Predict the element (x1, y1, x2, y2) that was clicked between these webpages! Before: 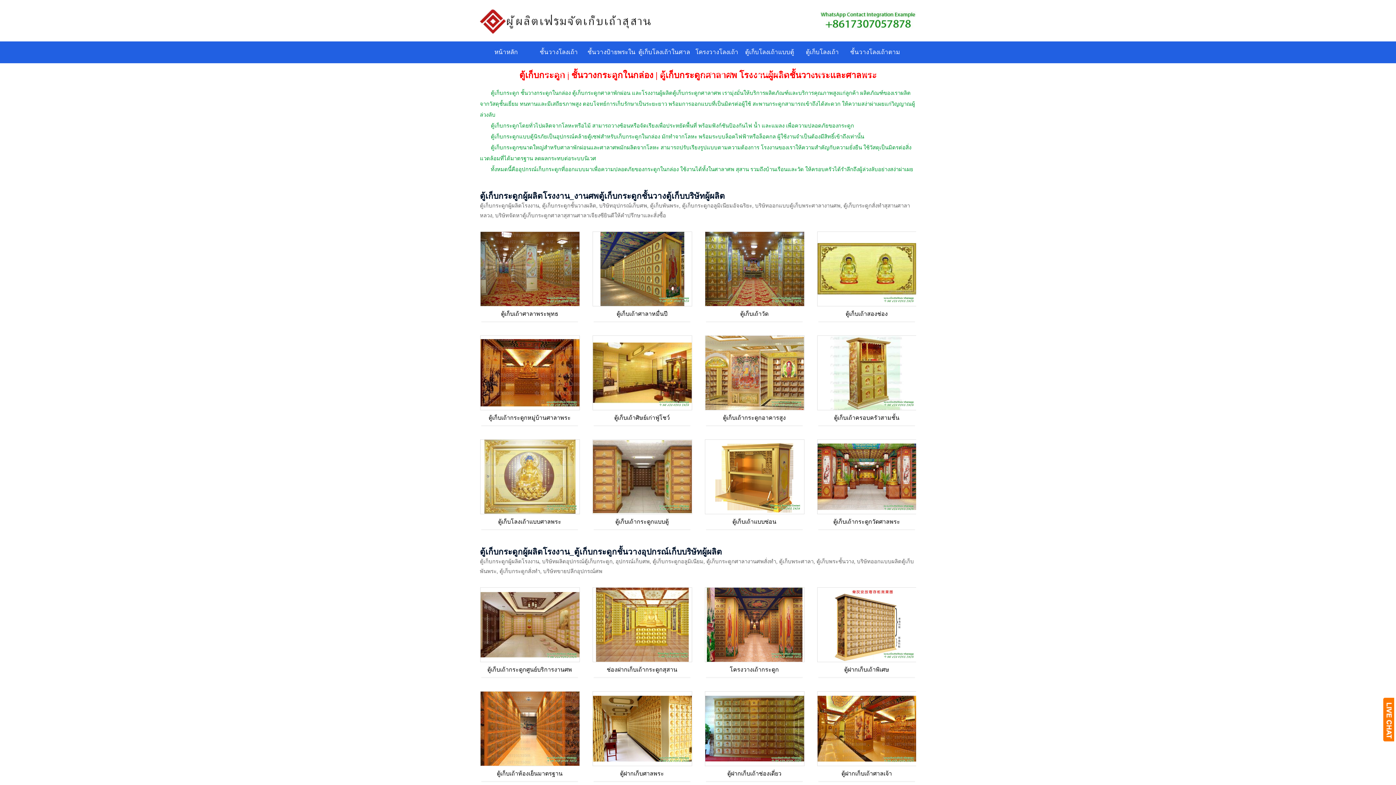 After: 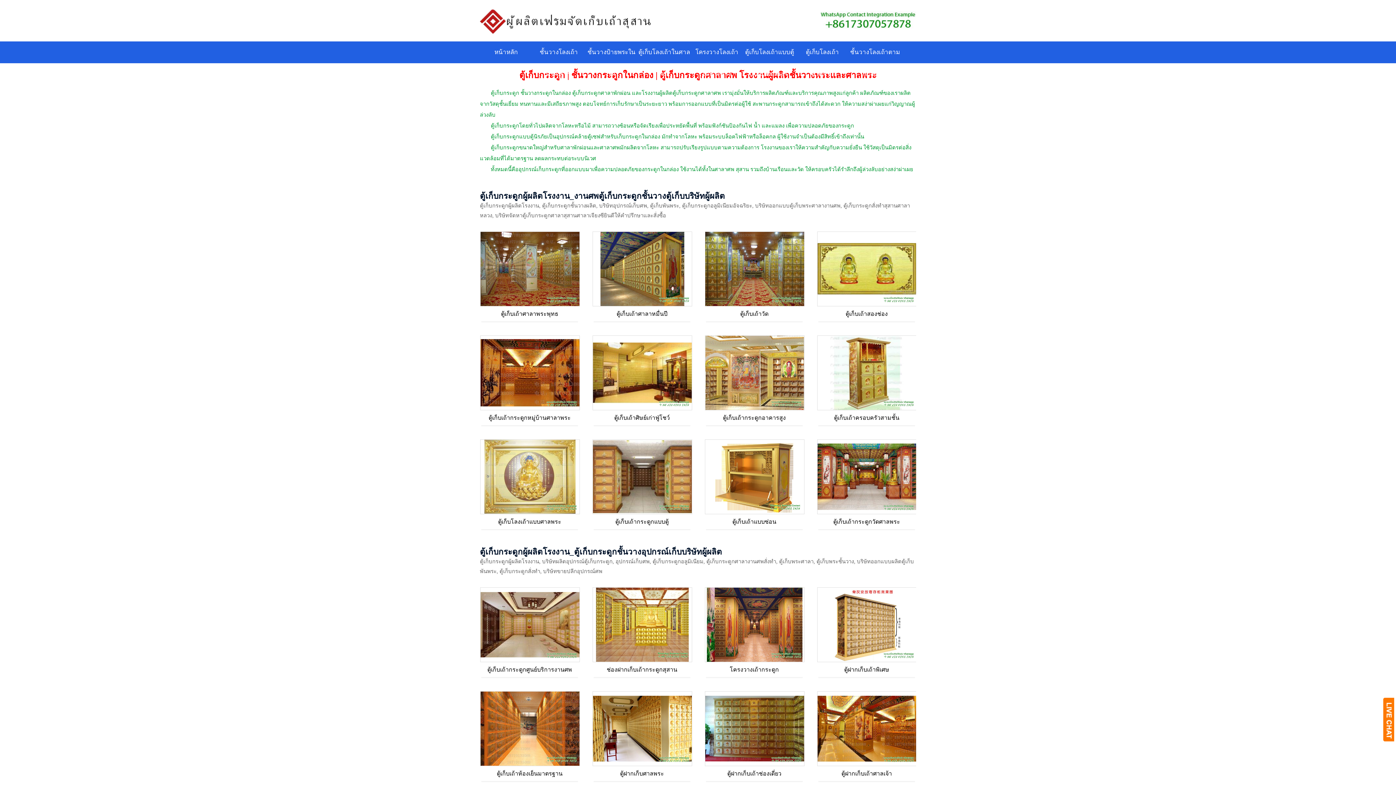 Action: label: หน้าหลัก bbox: (480, 41, 532, 63)